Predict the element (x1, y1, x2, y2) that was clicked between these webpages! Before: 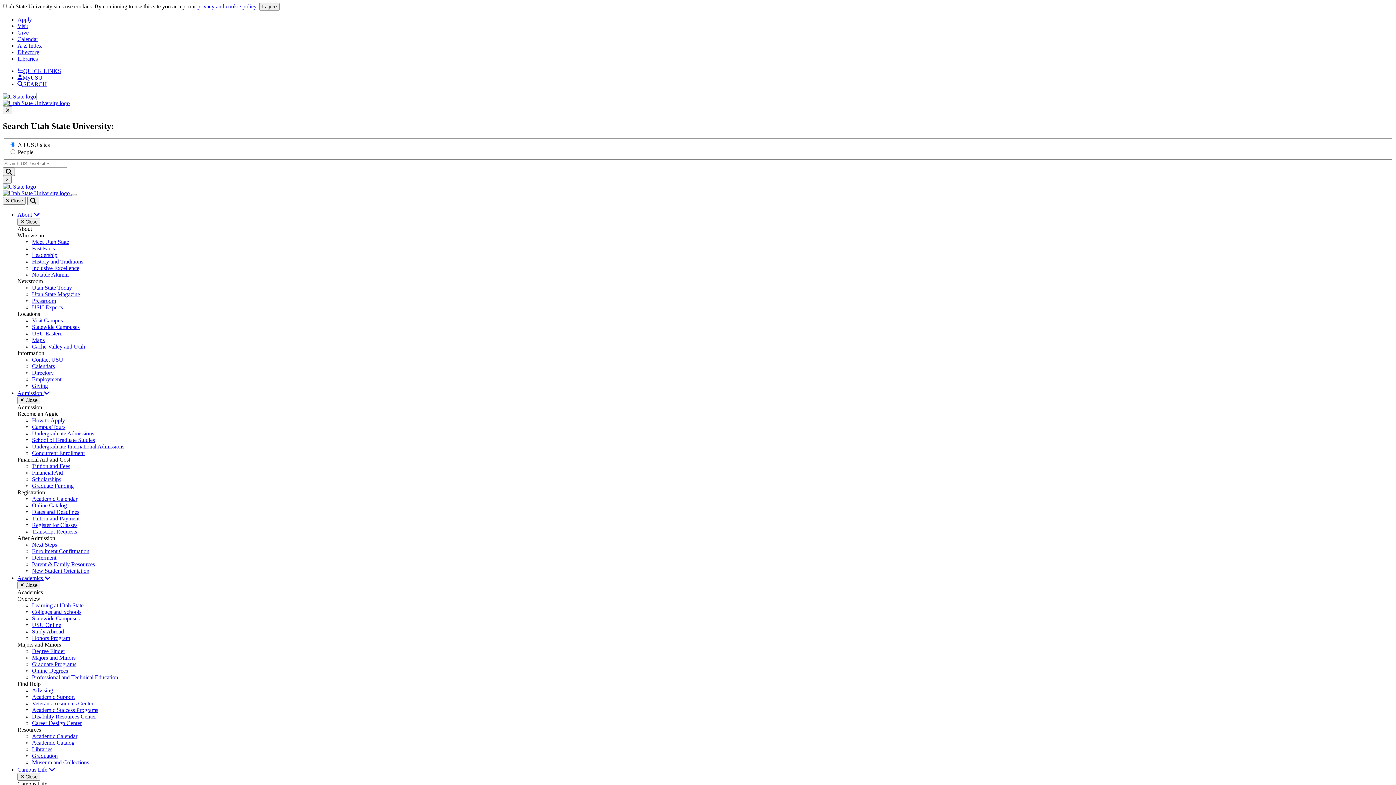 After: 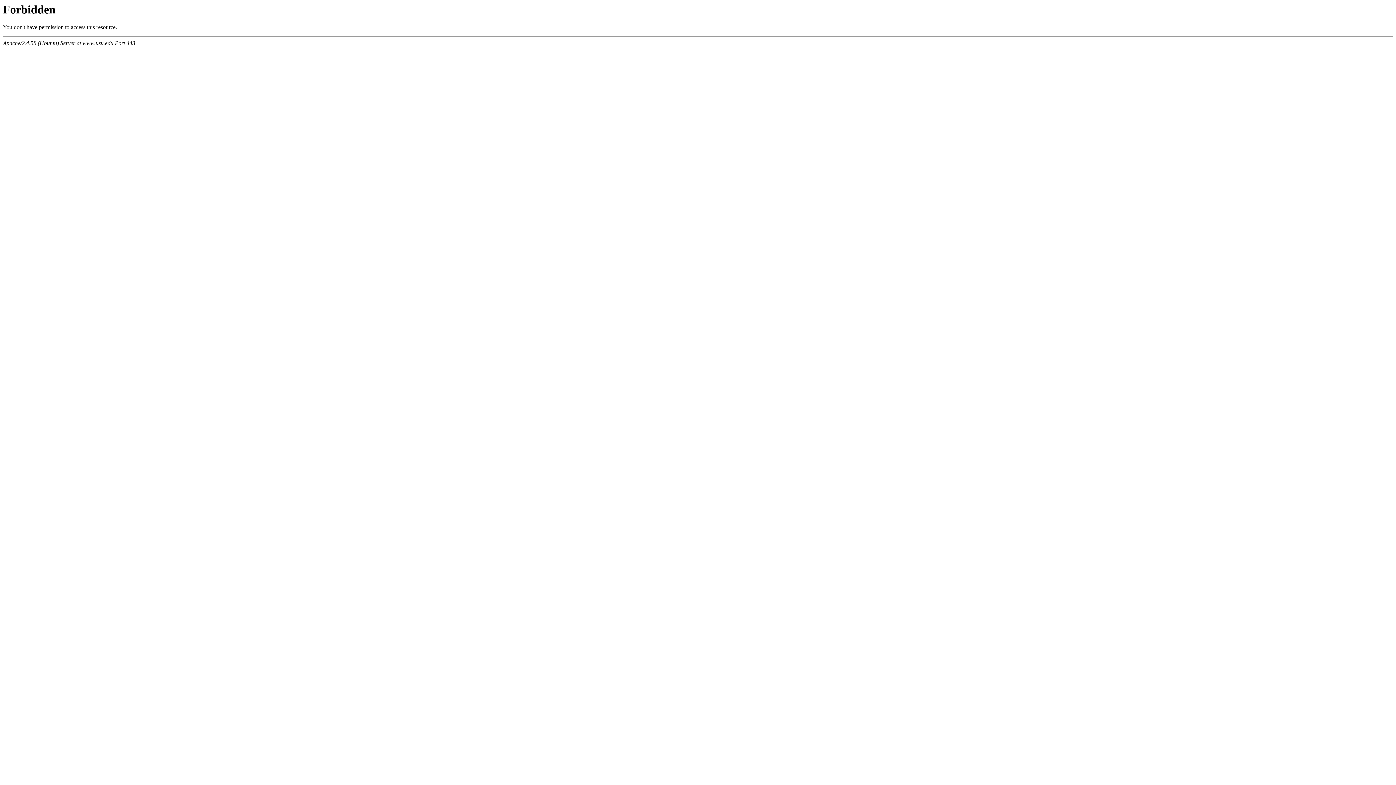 Action: bbox: (2, 100, 69, 106)